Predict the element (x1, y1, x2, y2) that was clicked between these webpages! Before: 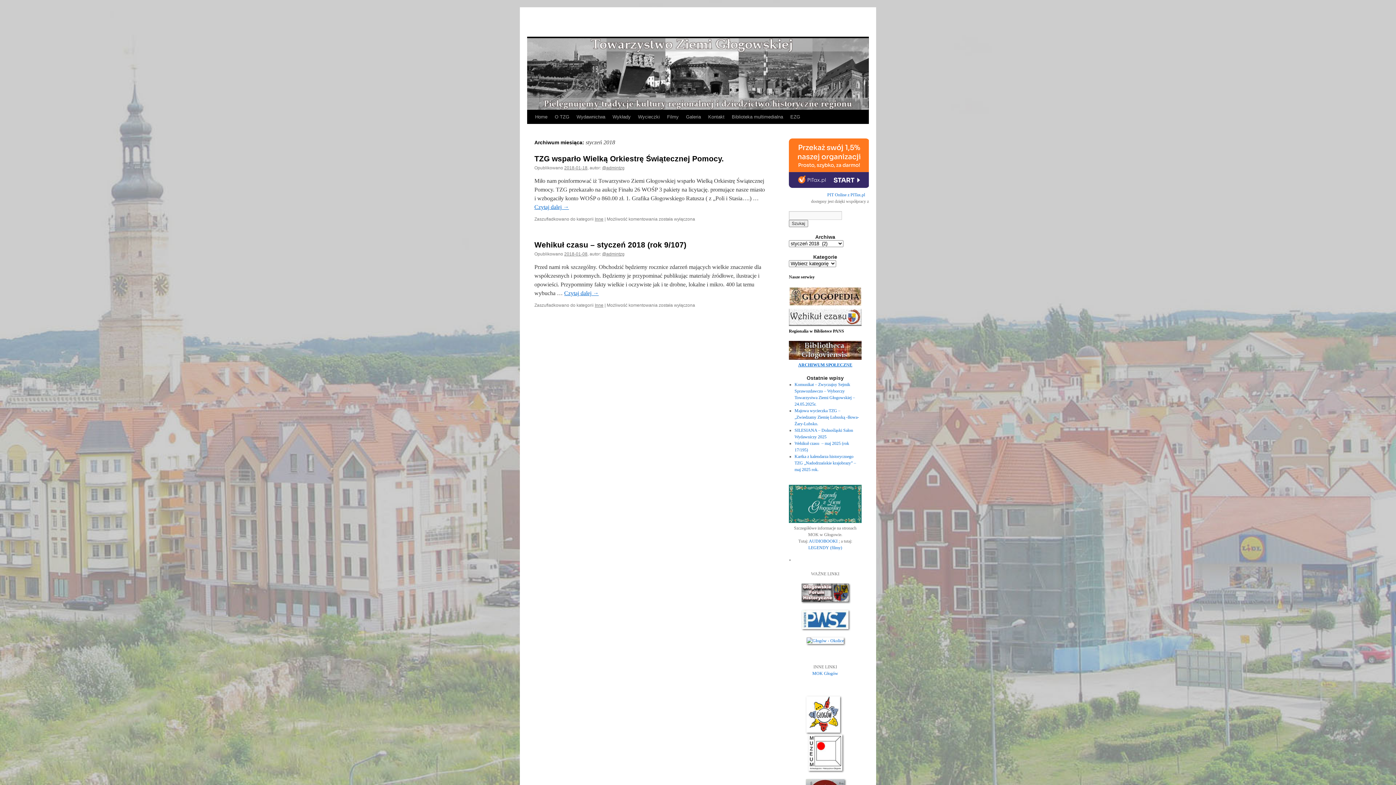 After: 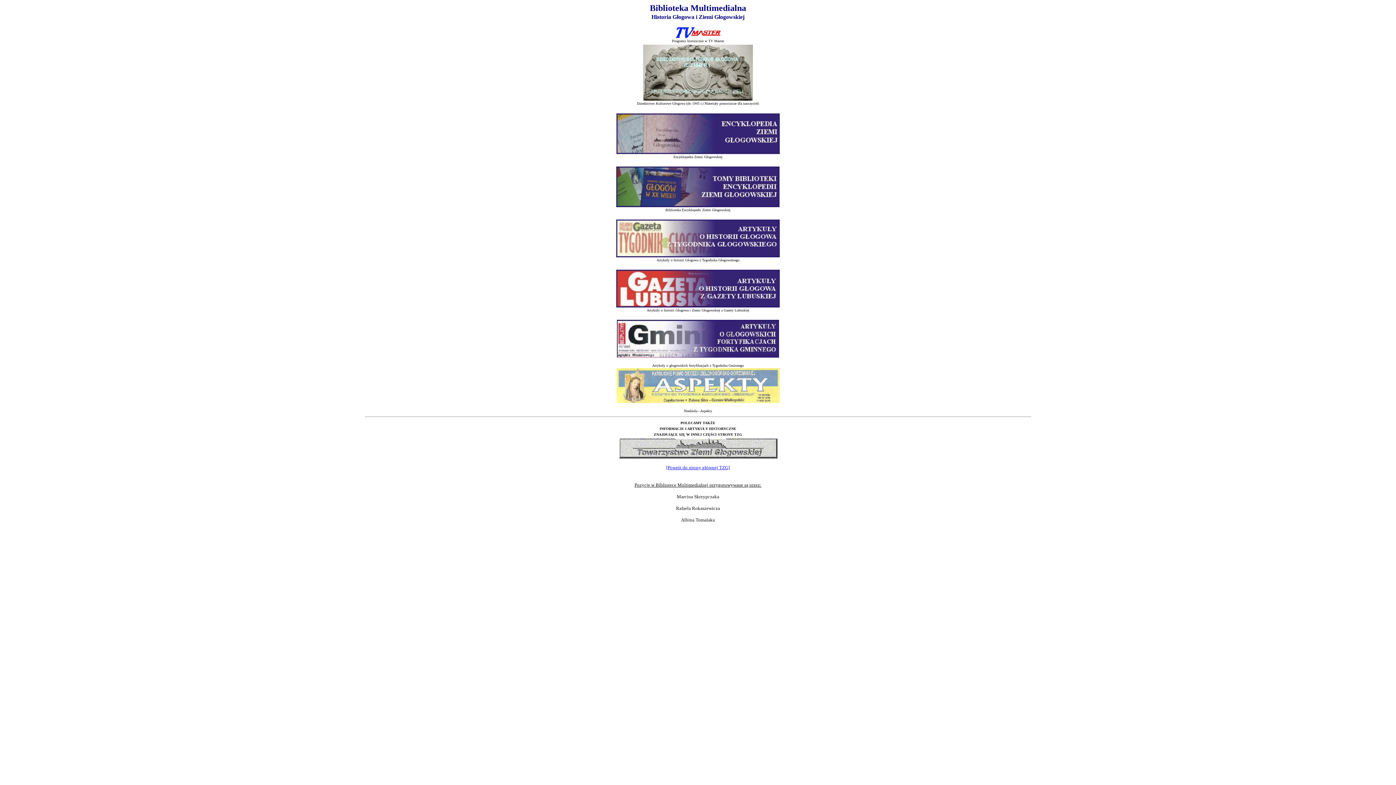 Action: label: Biblioteka multimedialna bbox: (728, 110, 786, 124)